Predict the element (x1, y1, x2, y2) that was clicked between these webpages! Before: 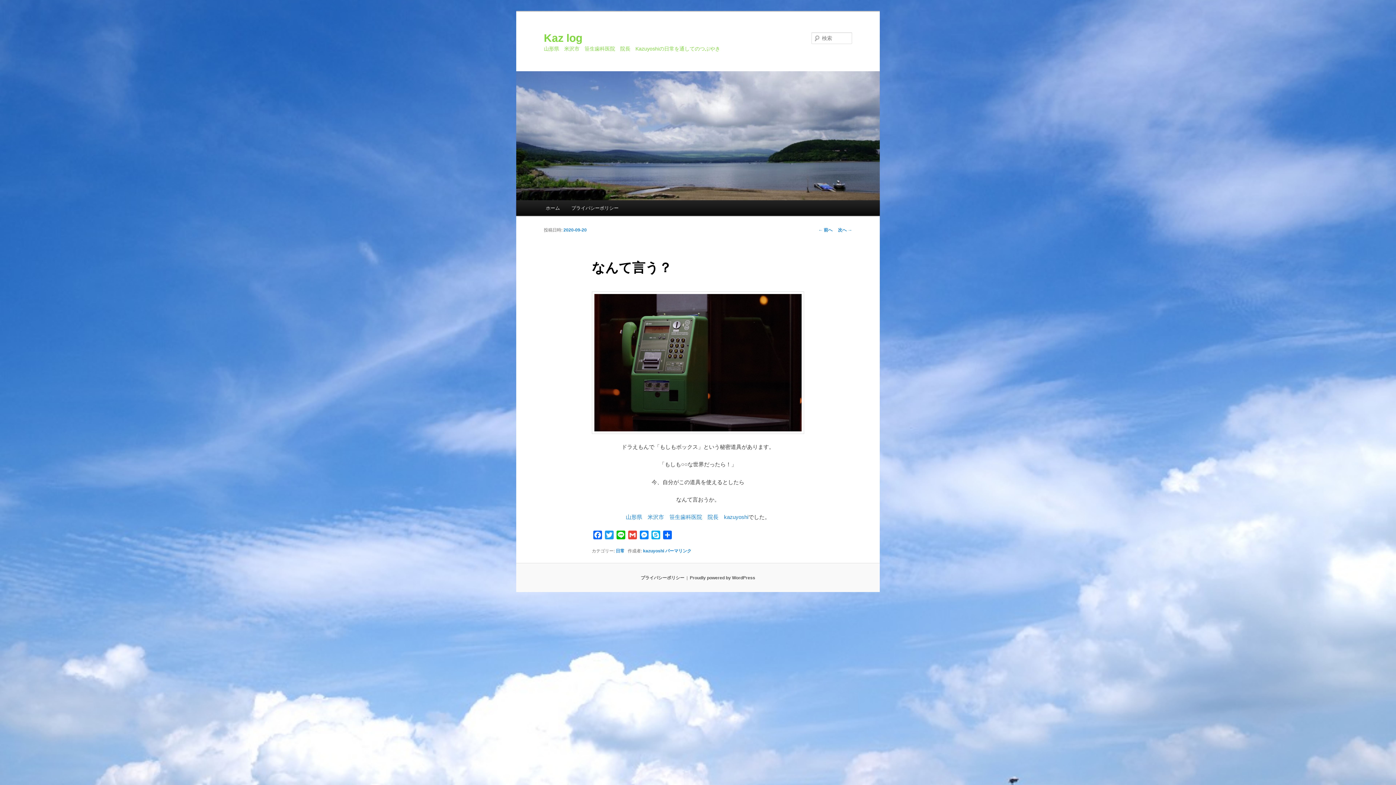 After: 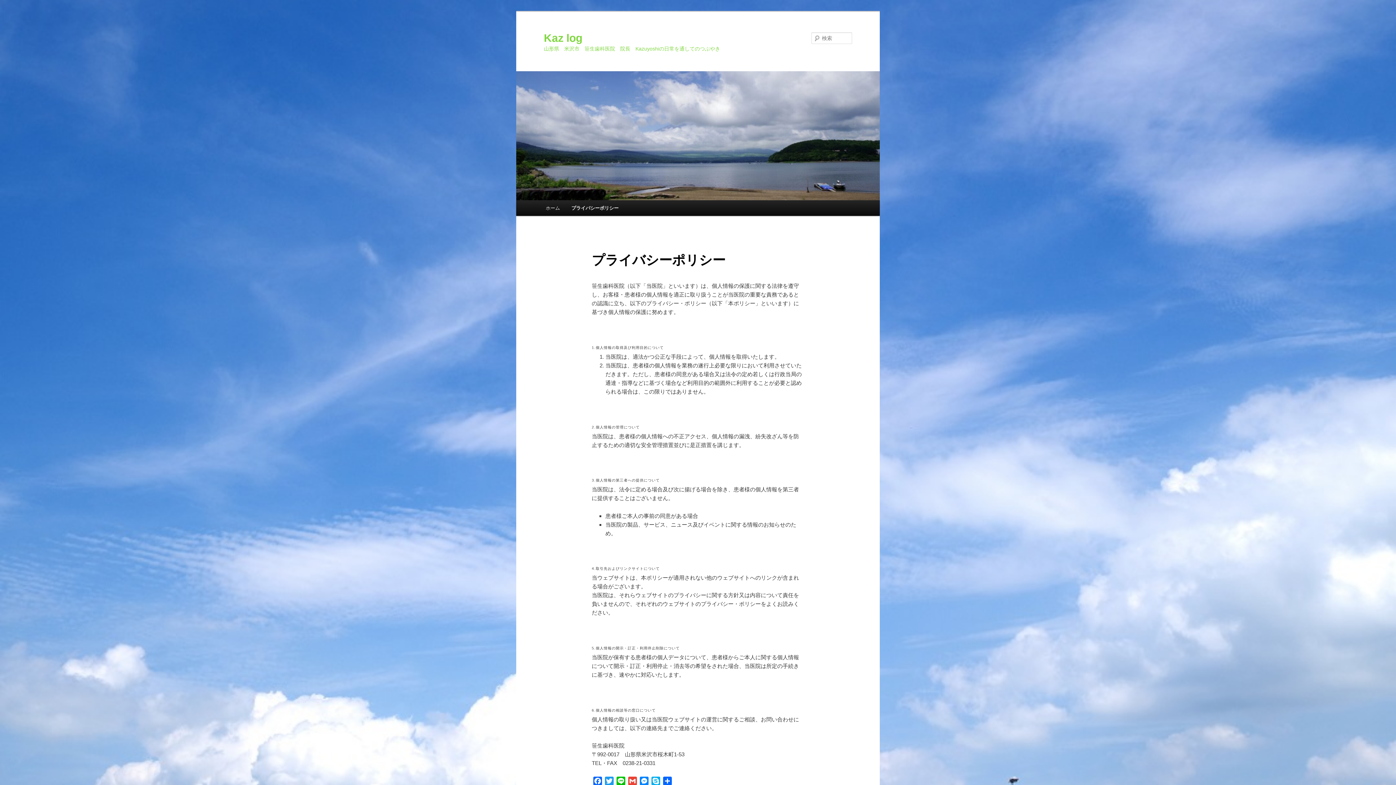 Action: label: プライバシーポリシー bbox: (640, 575, 684, 580)